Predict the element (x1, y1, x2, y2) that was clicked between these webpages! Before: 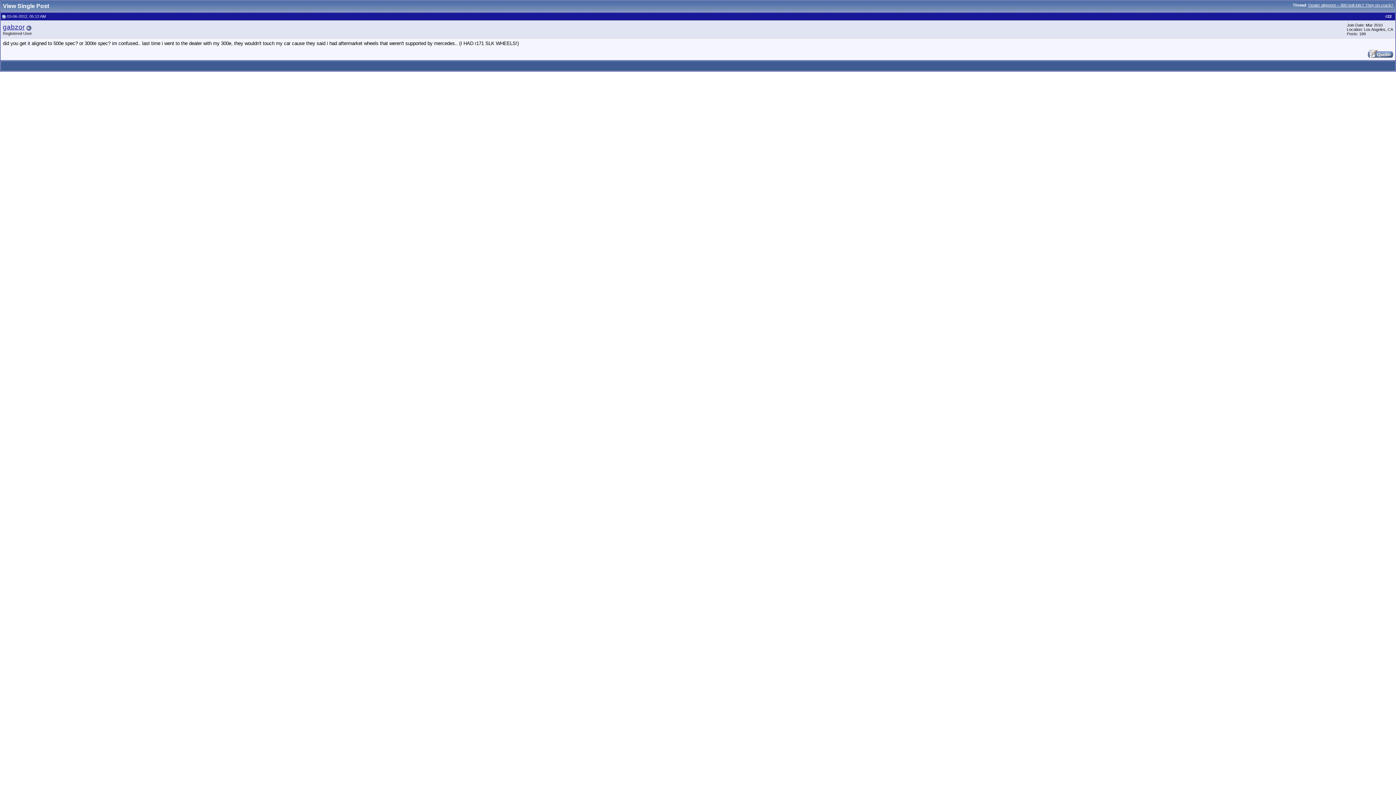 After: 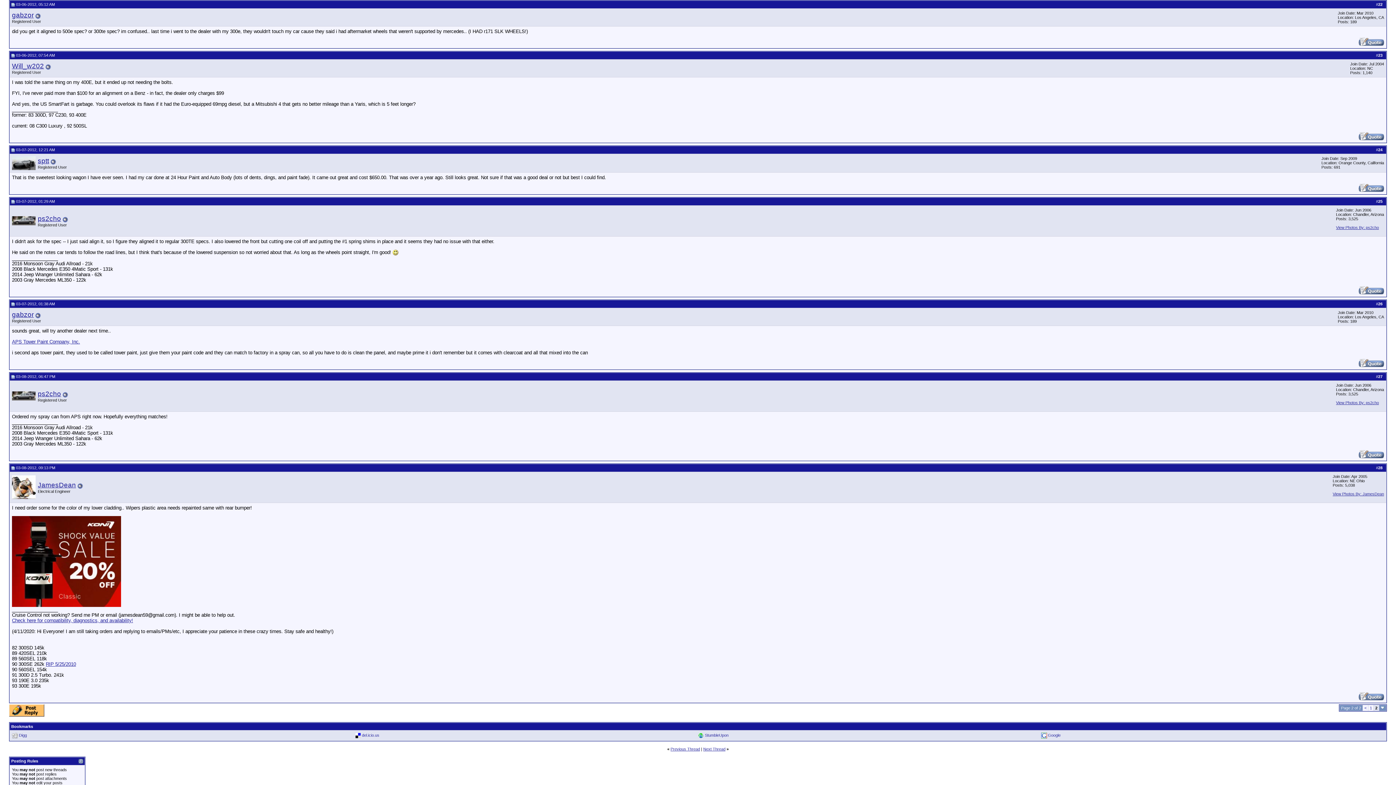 Action: bbox: (1308, 2, 1393, 7) label: Dealer aligment -- $80 bolt kits? They on crack?